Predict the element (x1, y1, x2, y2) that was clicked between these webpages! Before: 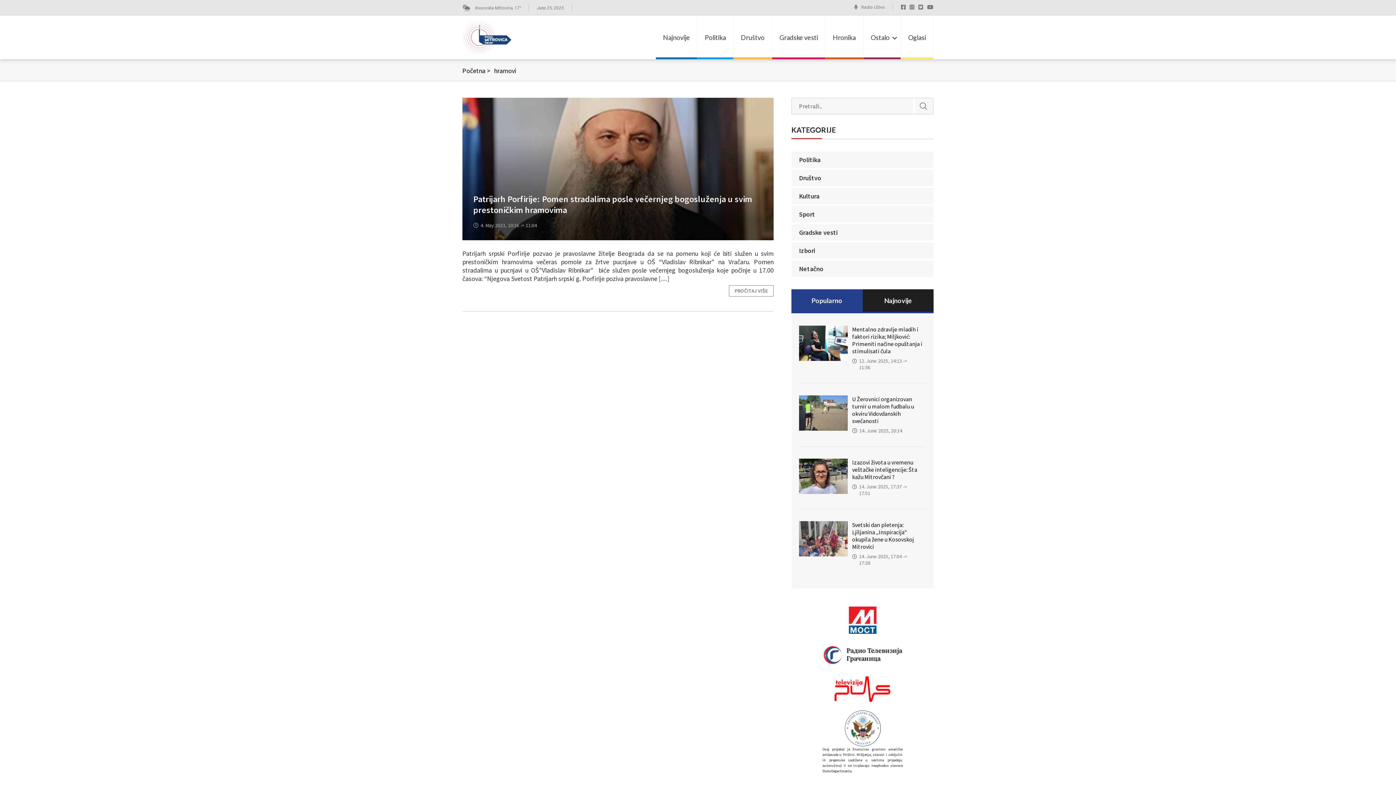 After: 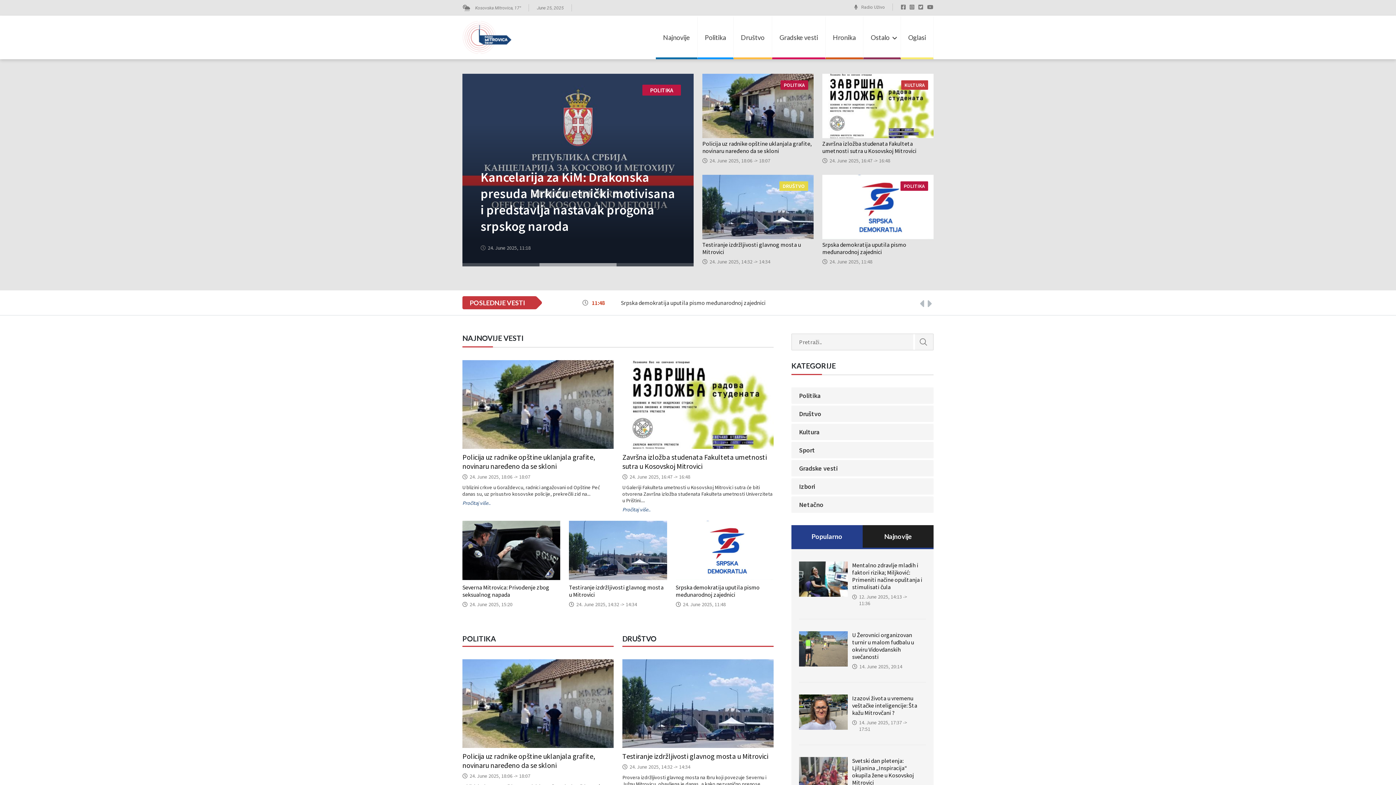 Action: bbox: (462, 33, 511, 40)